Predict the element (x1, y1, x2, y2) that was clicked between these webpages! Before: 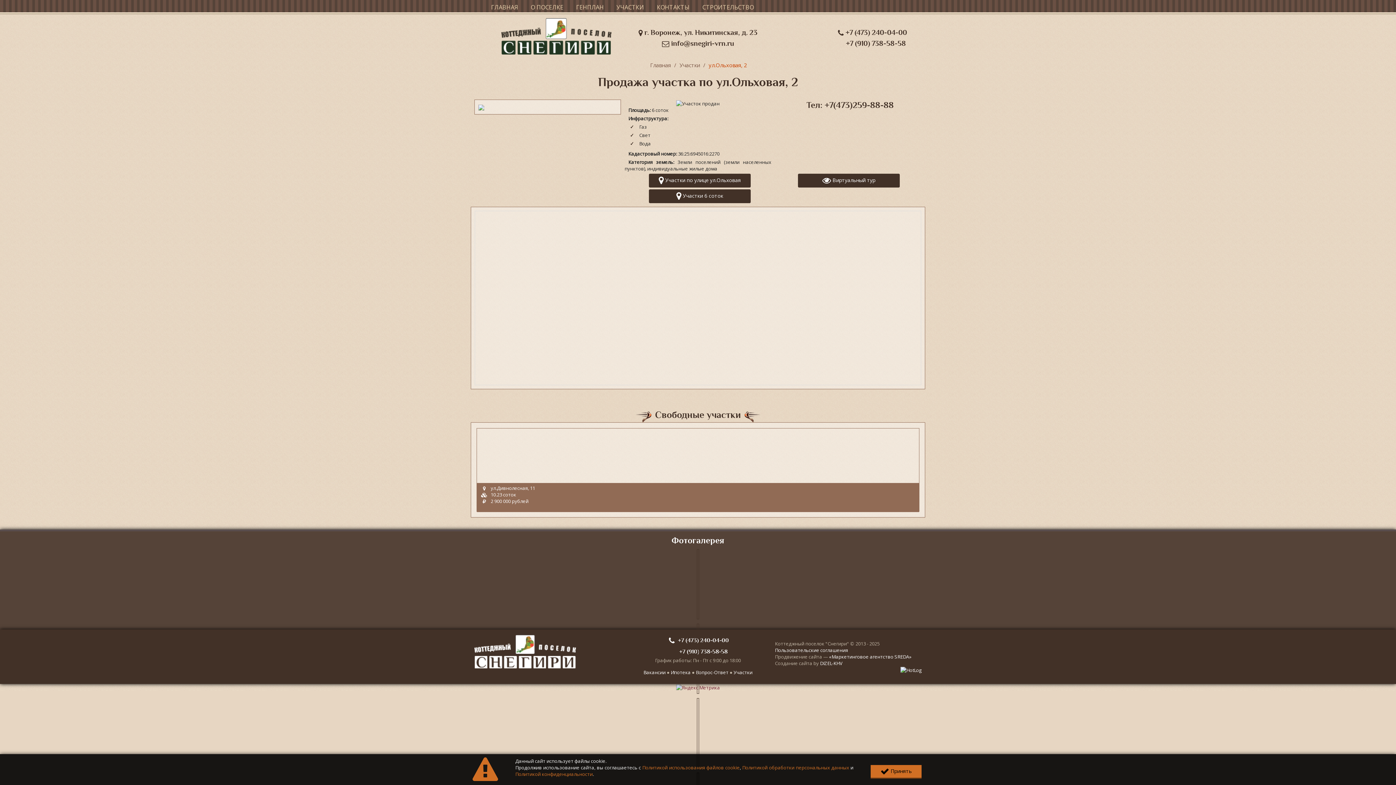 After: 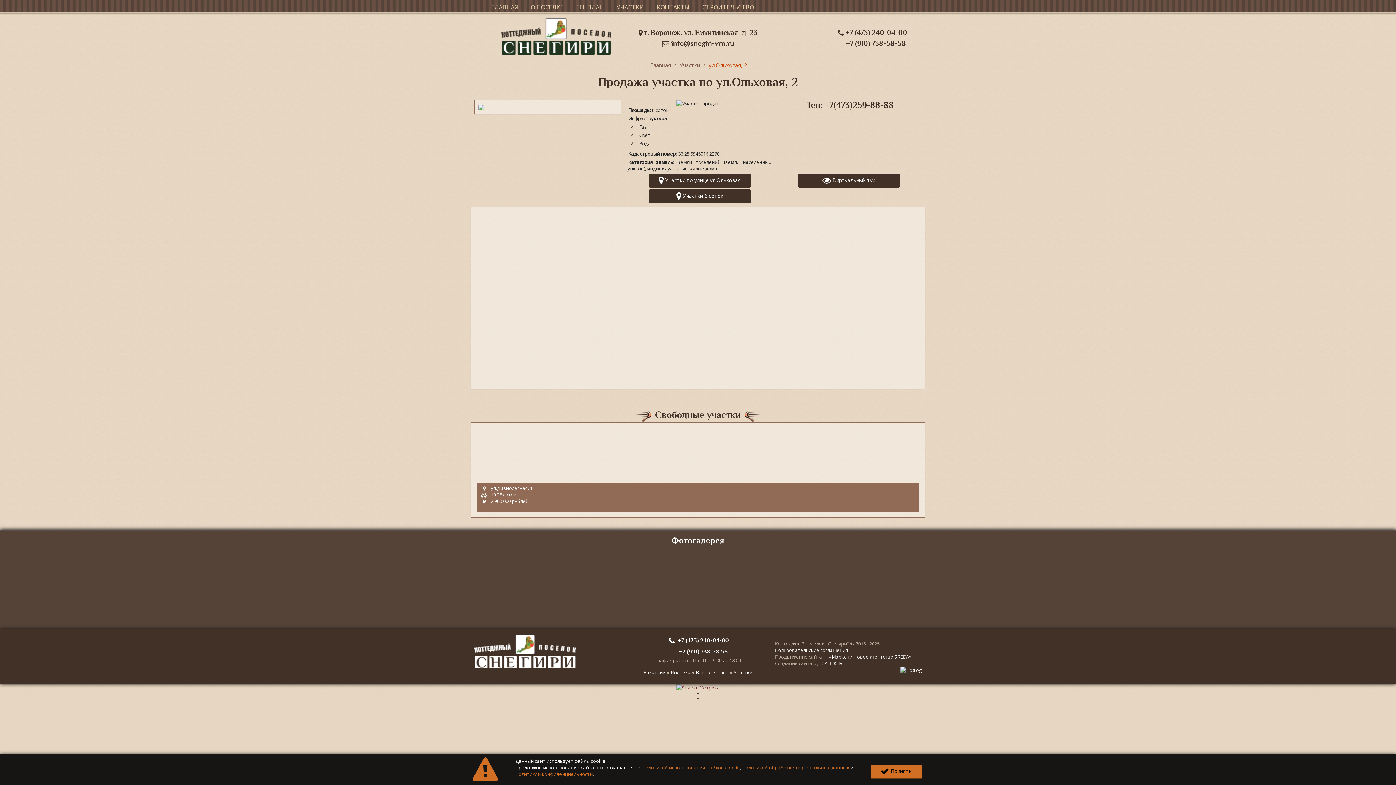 Action: label: ул.Ольховая, 2 bbox: (708, 61, 747, 68)